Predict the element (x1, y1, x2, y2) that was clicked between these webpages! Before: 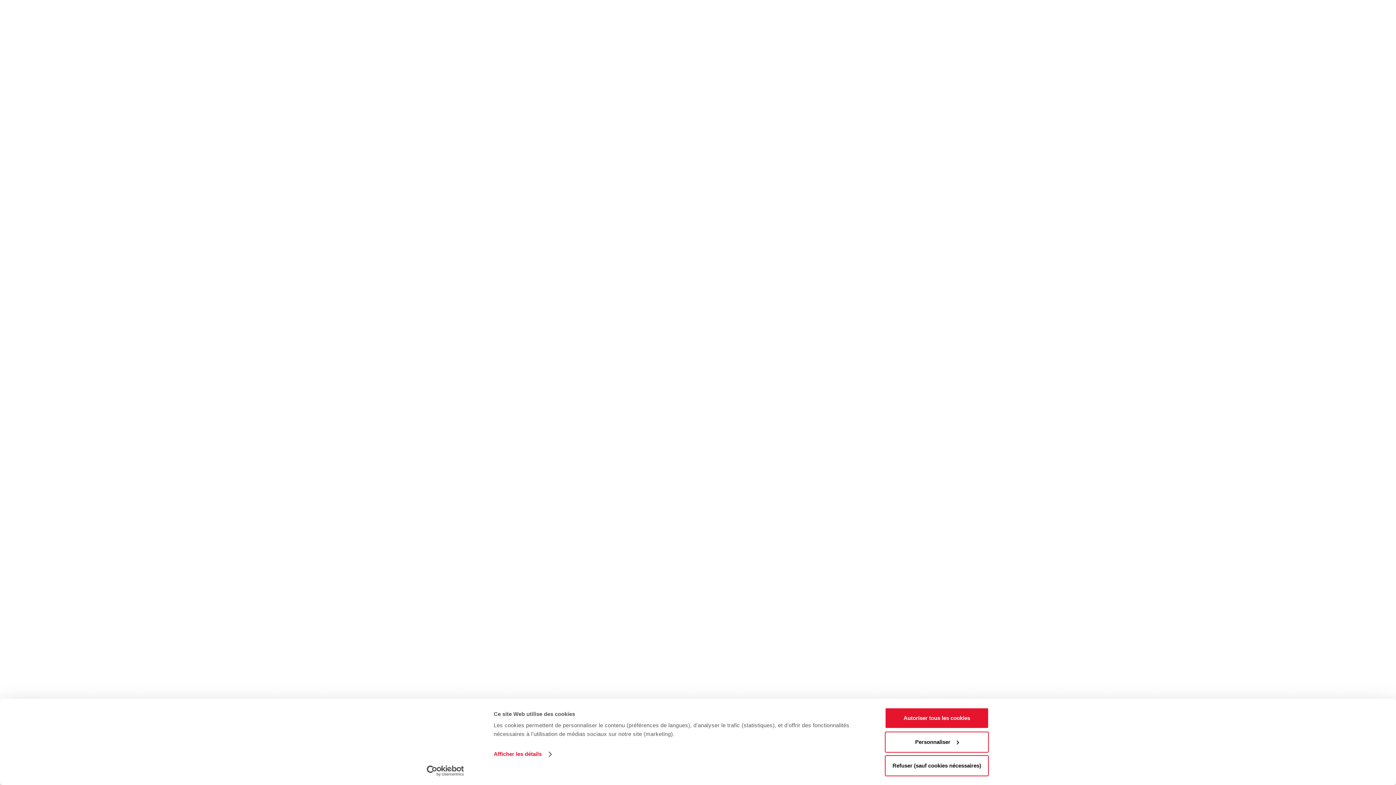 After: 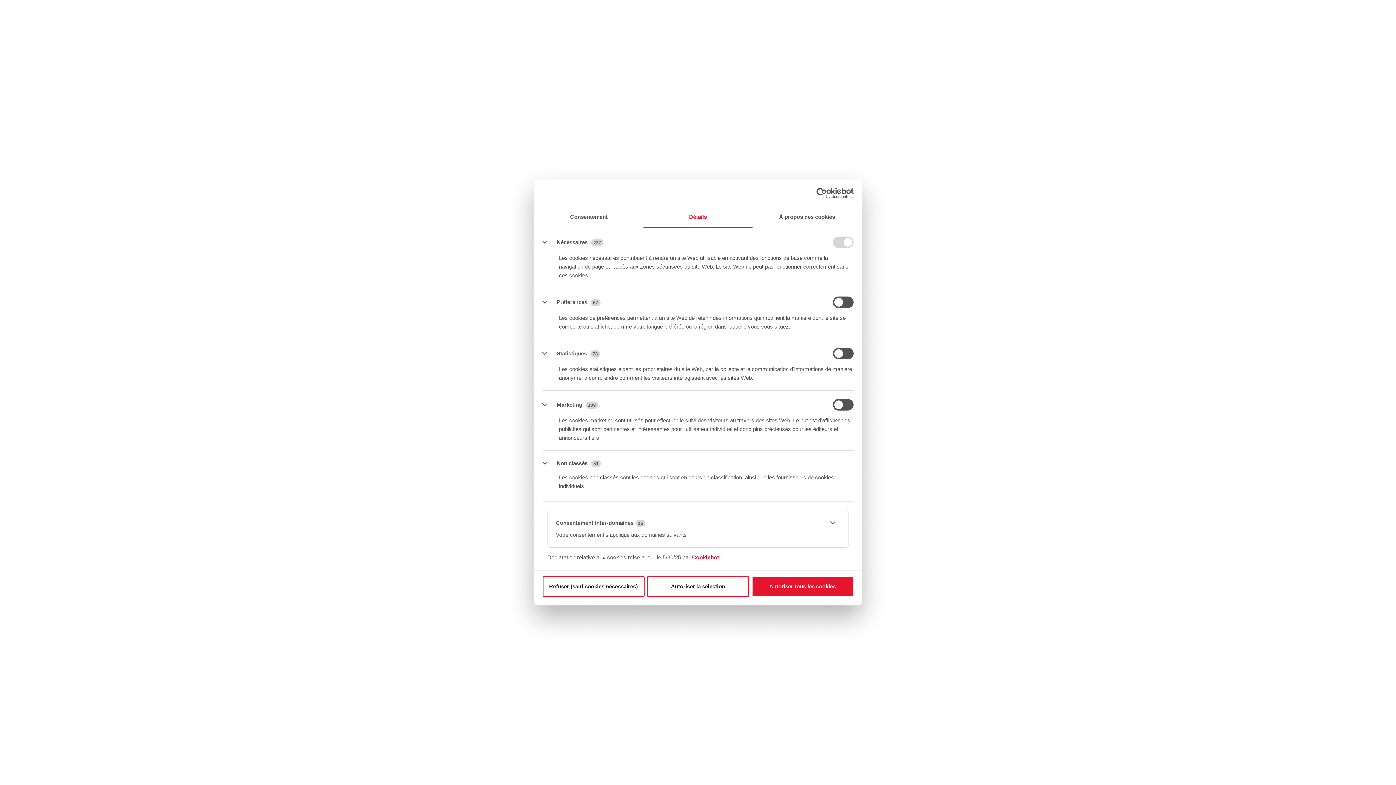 Action: bbox: (493, 749, 551, 760) label: Afficher les détails